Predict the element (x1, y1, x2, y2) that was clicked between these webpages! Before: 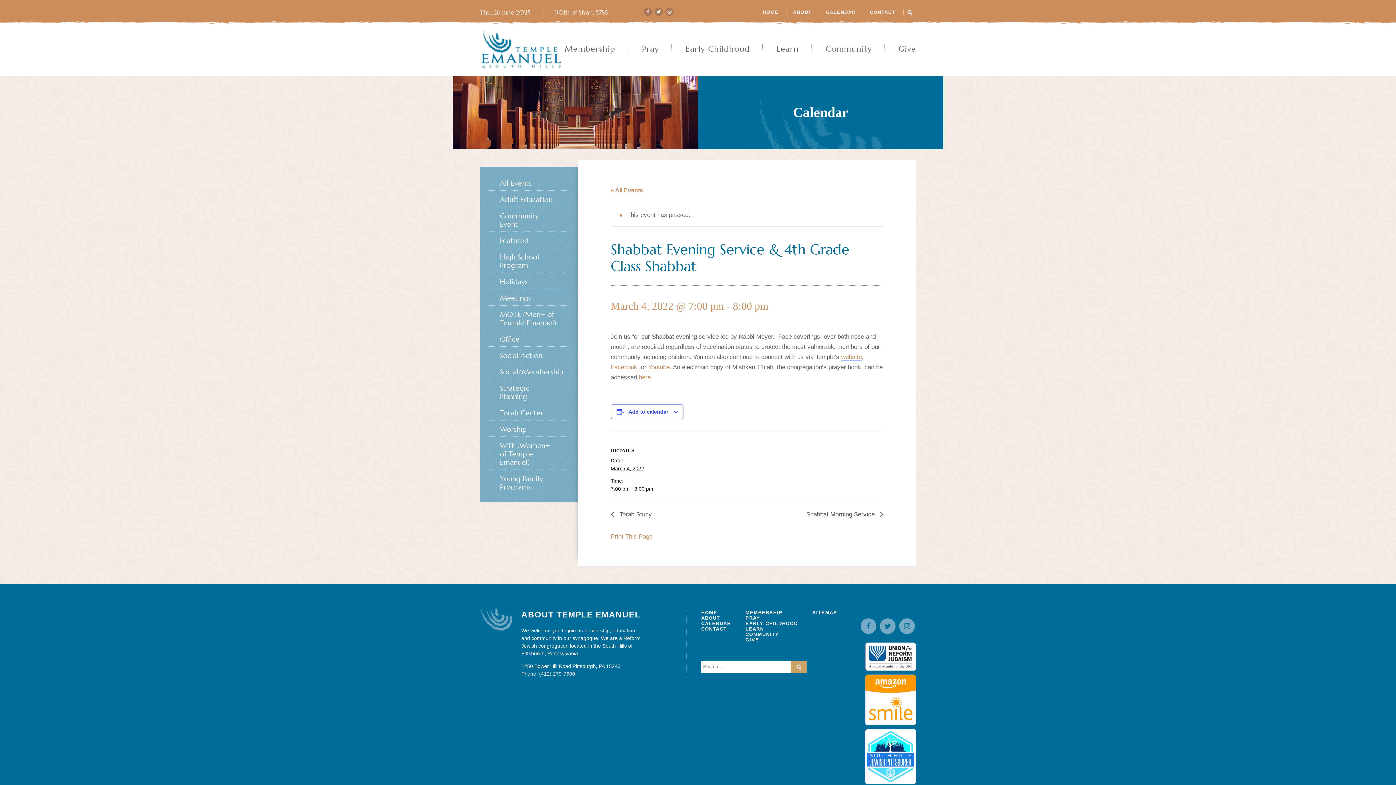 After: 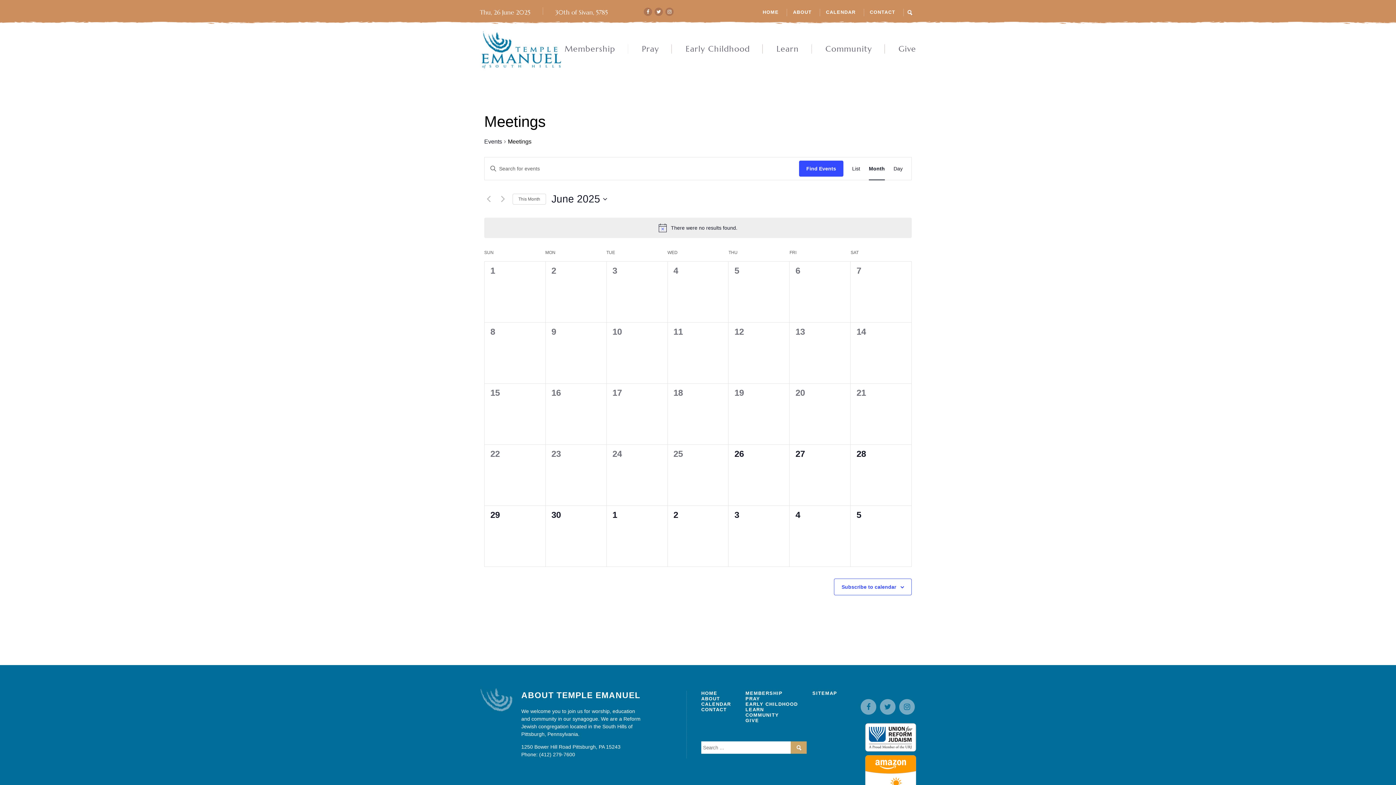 Action: label: Meetings bbox: (491, 289, 566, 305)